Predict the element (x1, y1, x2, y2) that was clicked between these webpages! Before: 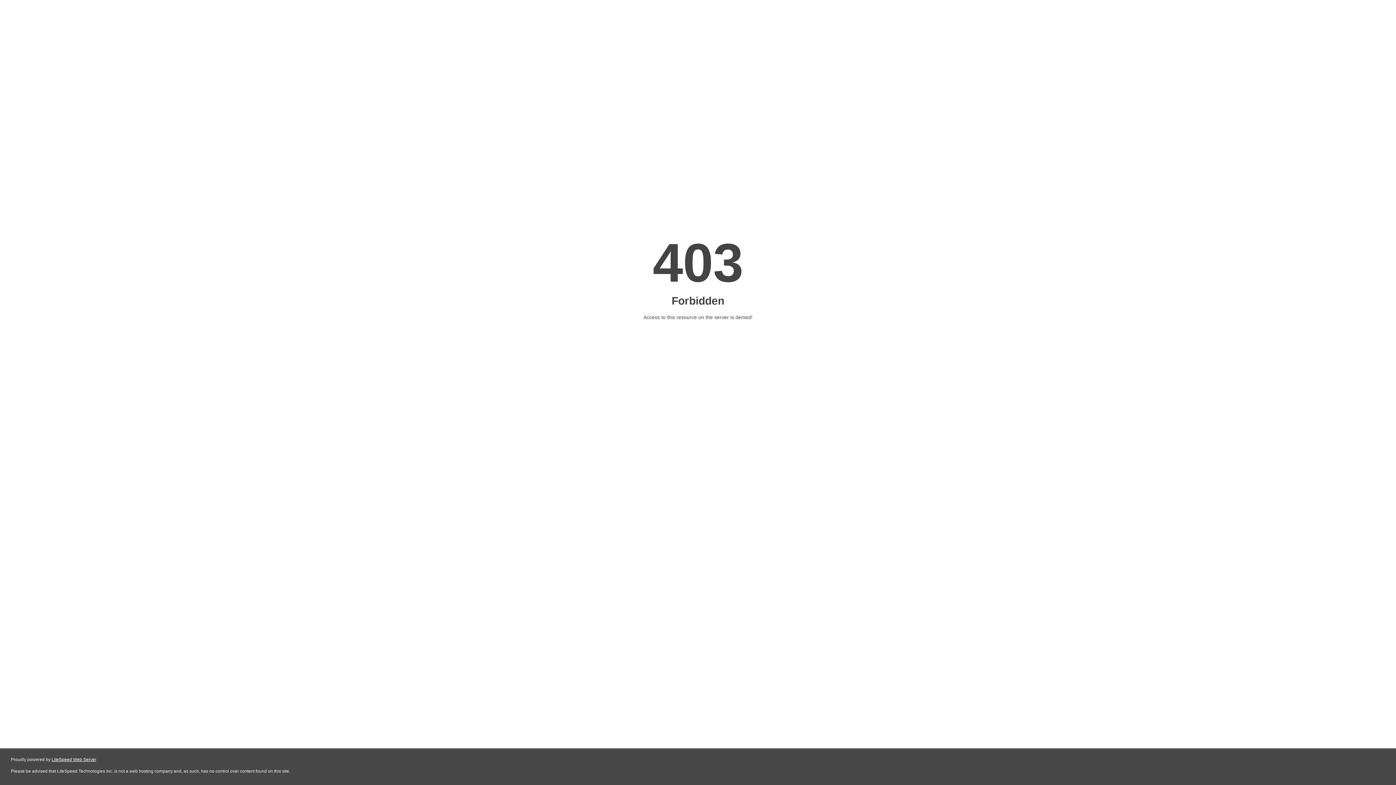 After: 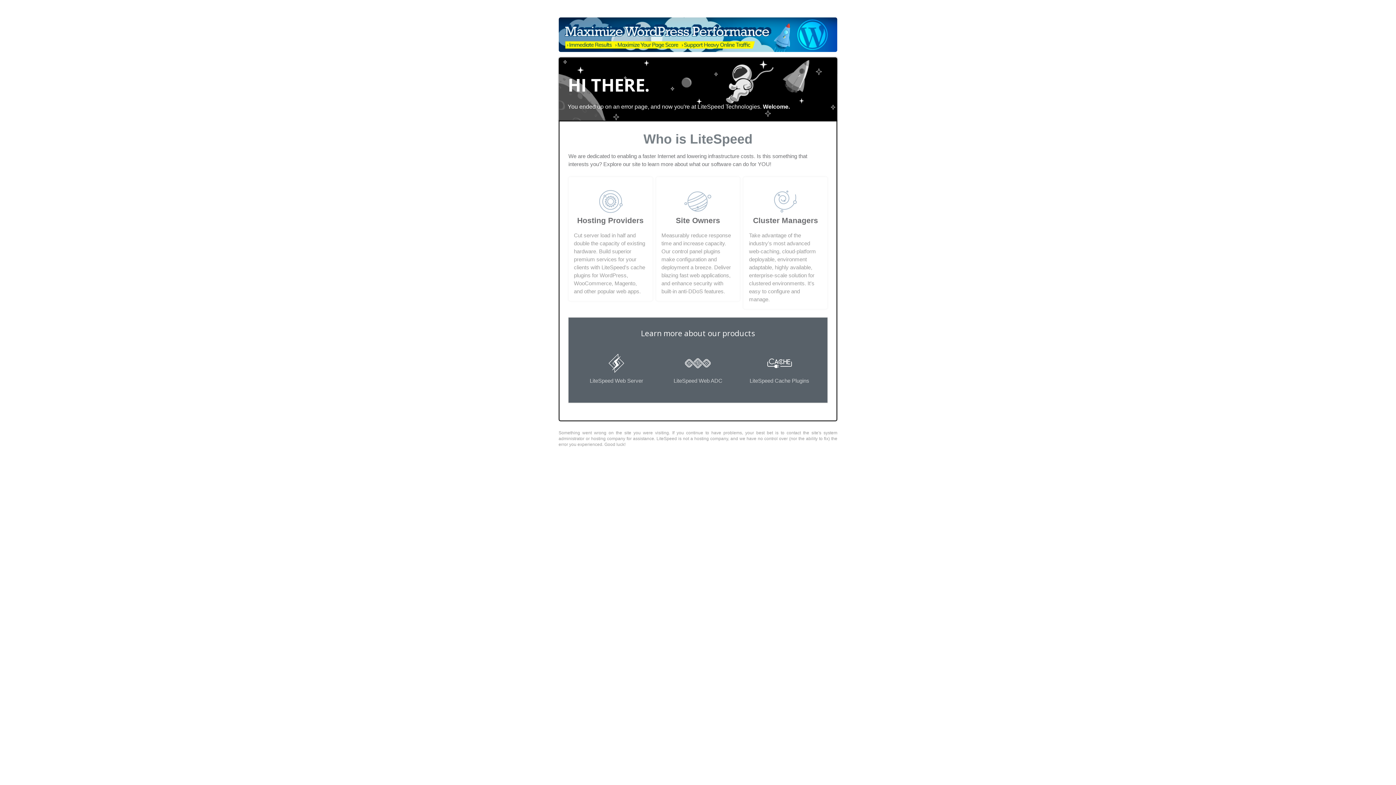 Action: bbox: (51, 757, 96, 762) label: LiteSpeed Web Server